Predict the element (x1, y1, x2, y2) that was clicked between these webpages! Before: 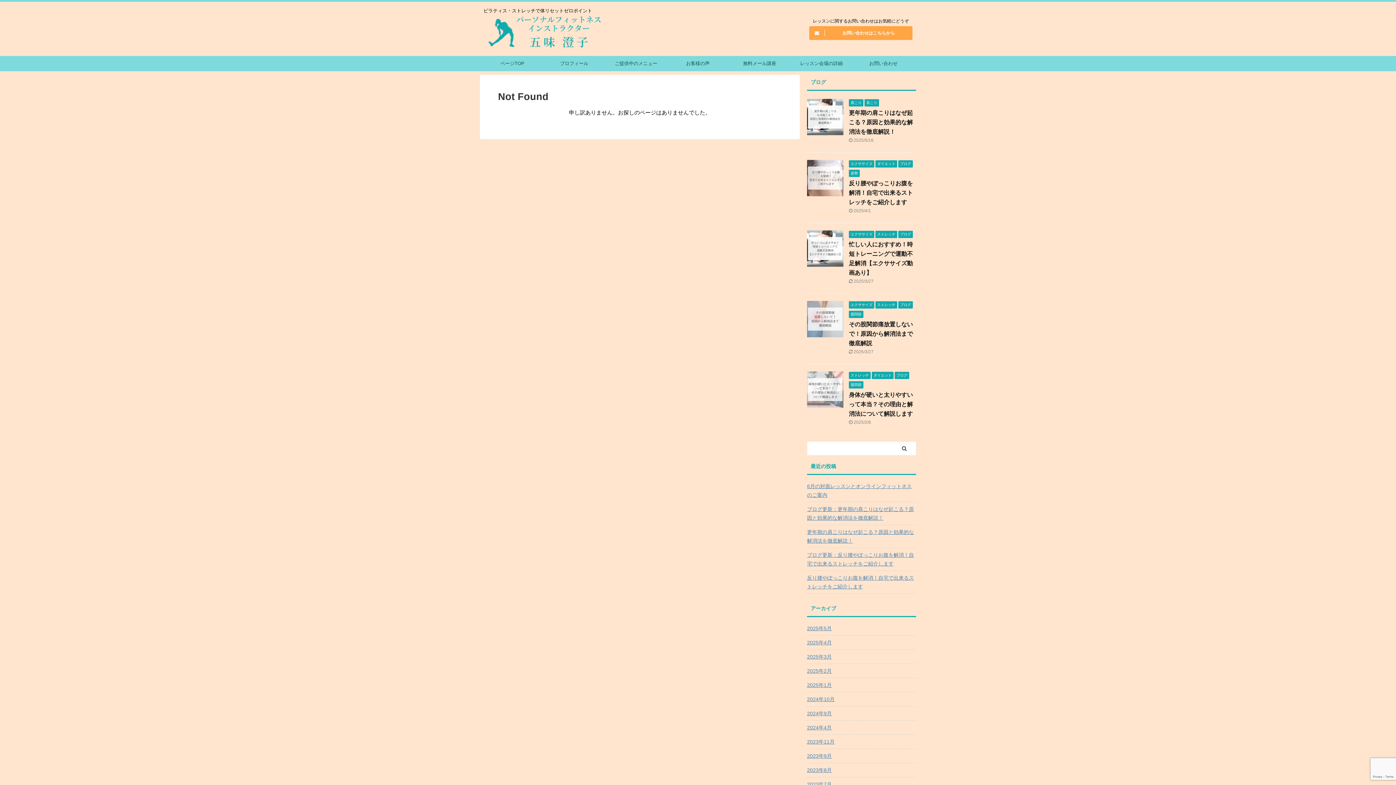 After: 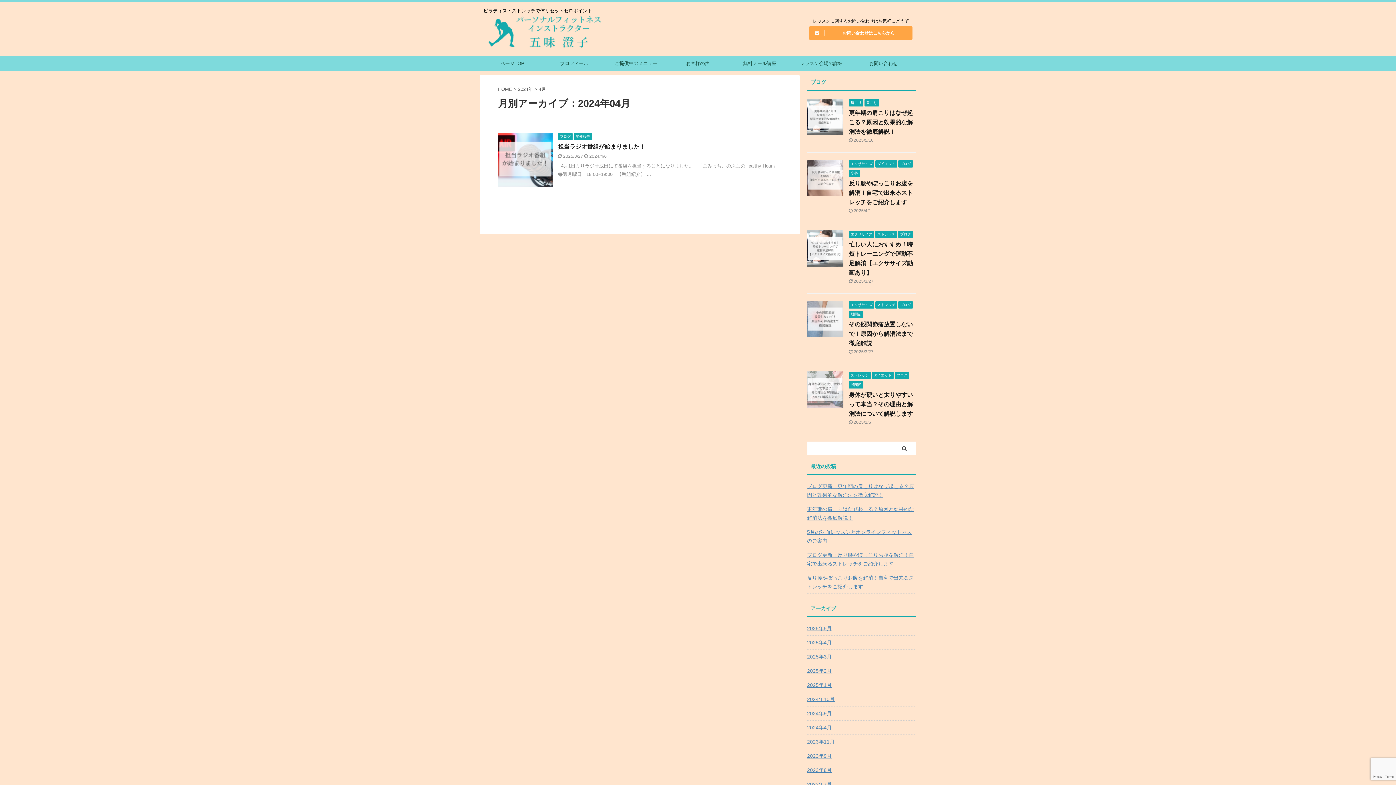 Action: bbox: (807, 721, 916, 733) label: 2024年4月